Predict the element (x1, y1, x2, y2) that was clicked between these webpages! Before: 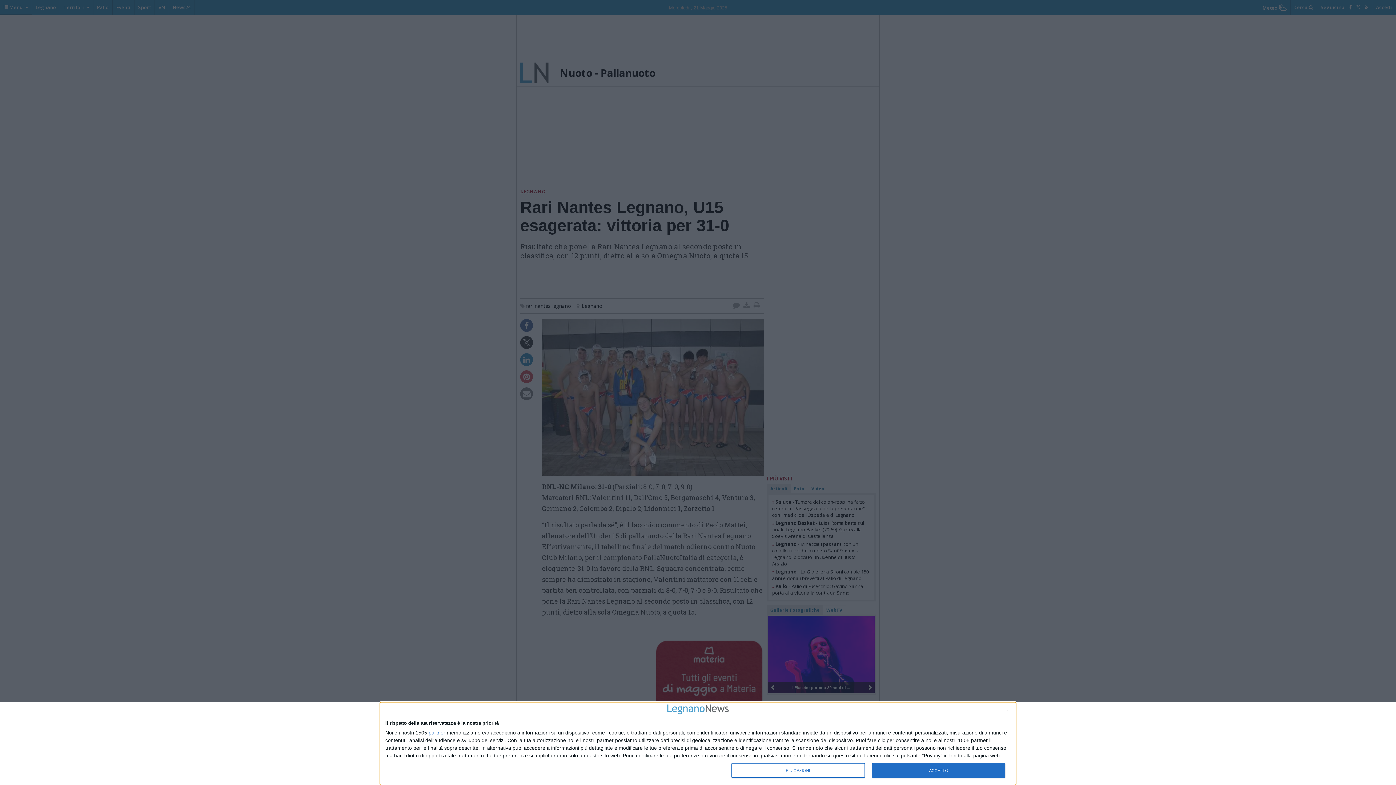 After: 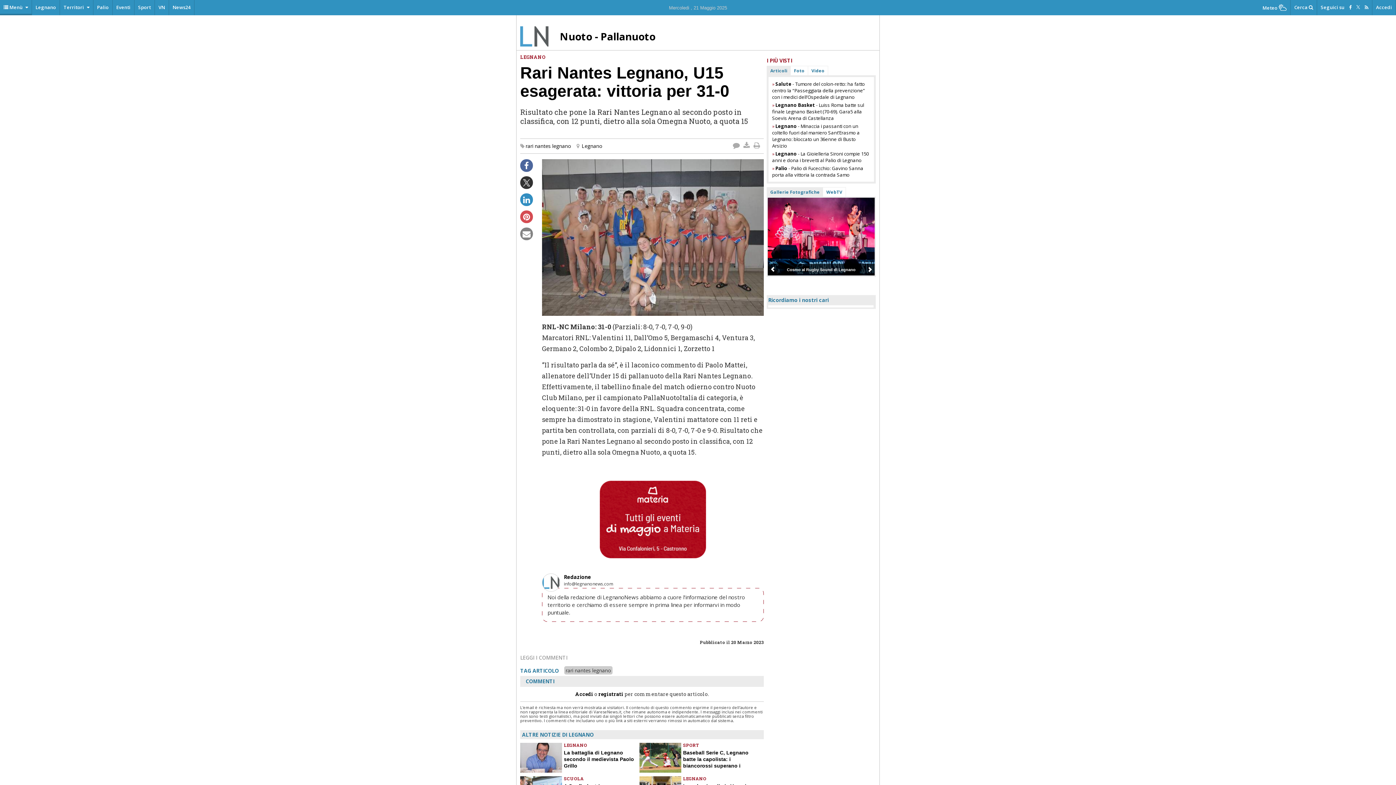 Action: label: NON ACCETTO bbox: (1006, 709, 1009, 712)